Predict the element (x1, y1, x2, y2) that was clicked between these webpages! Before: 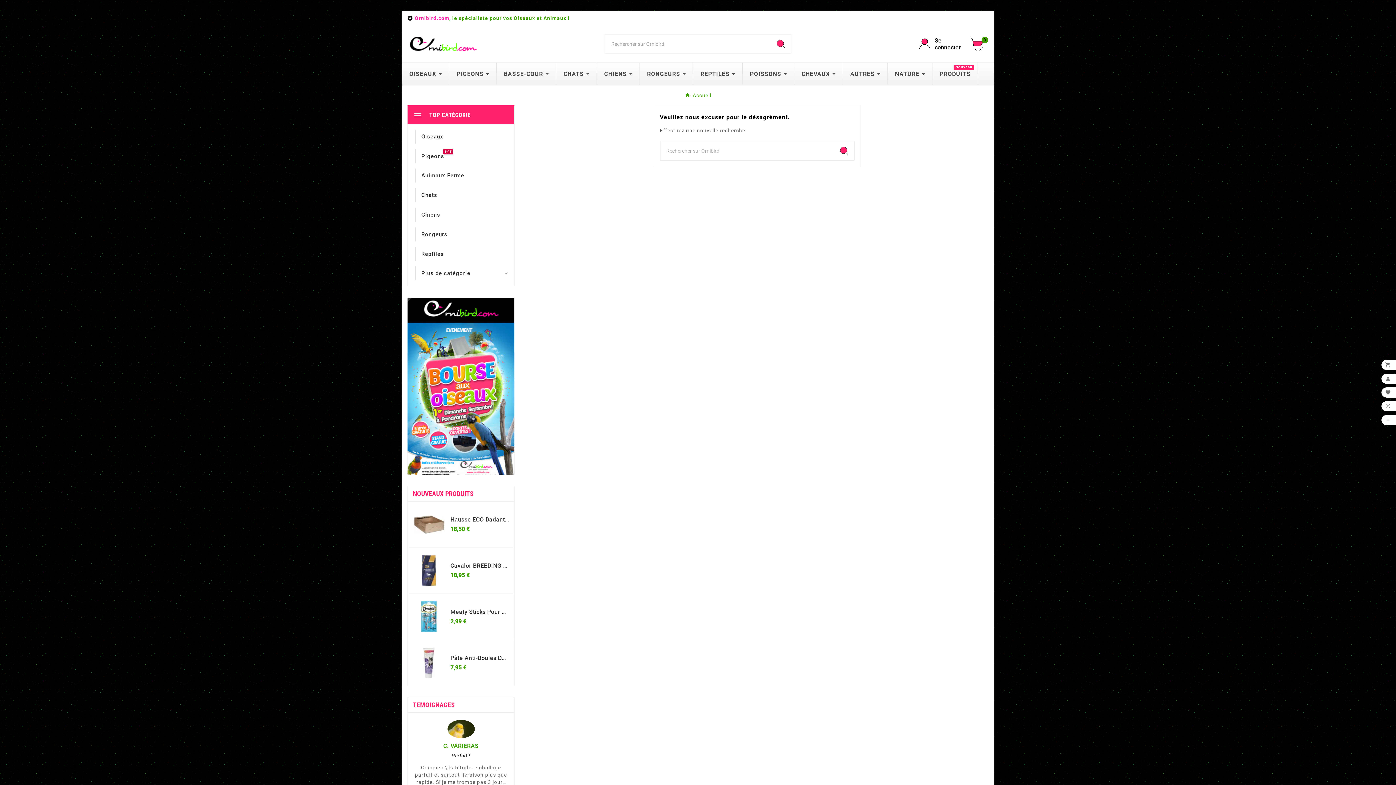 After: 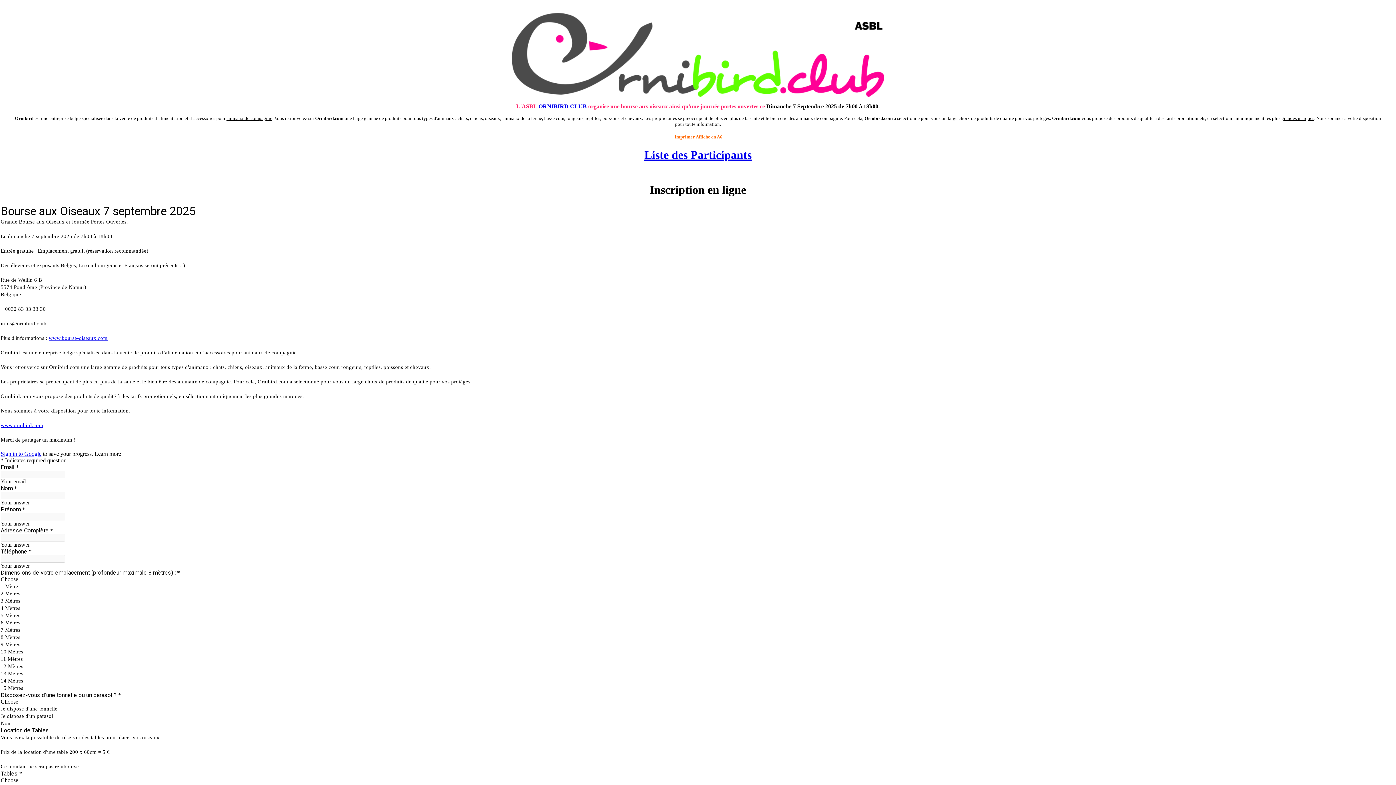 Action: bbox: (407, 297, 514, 475)